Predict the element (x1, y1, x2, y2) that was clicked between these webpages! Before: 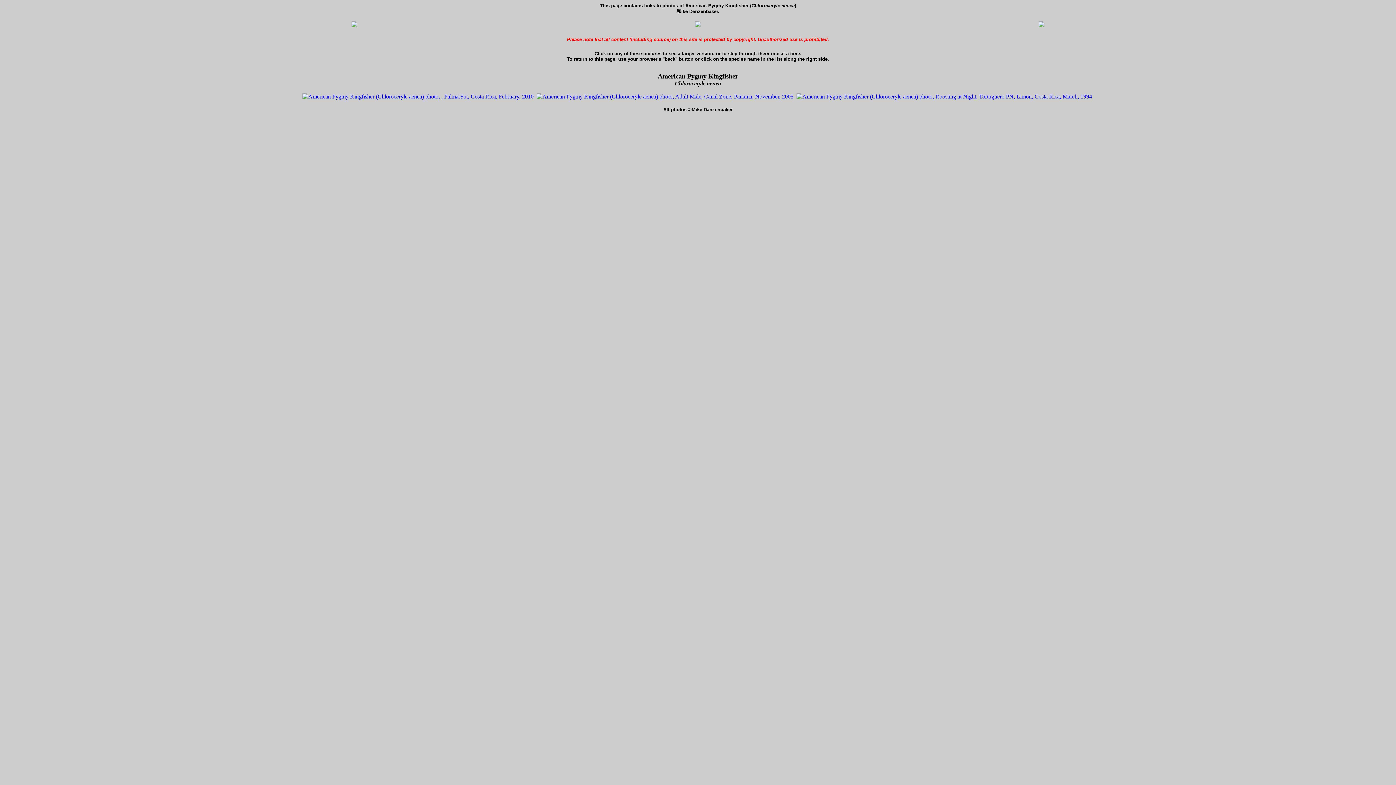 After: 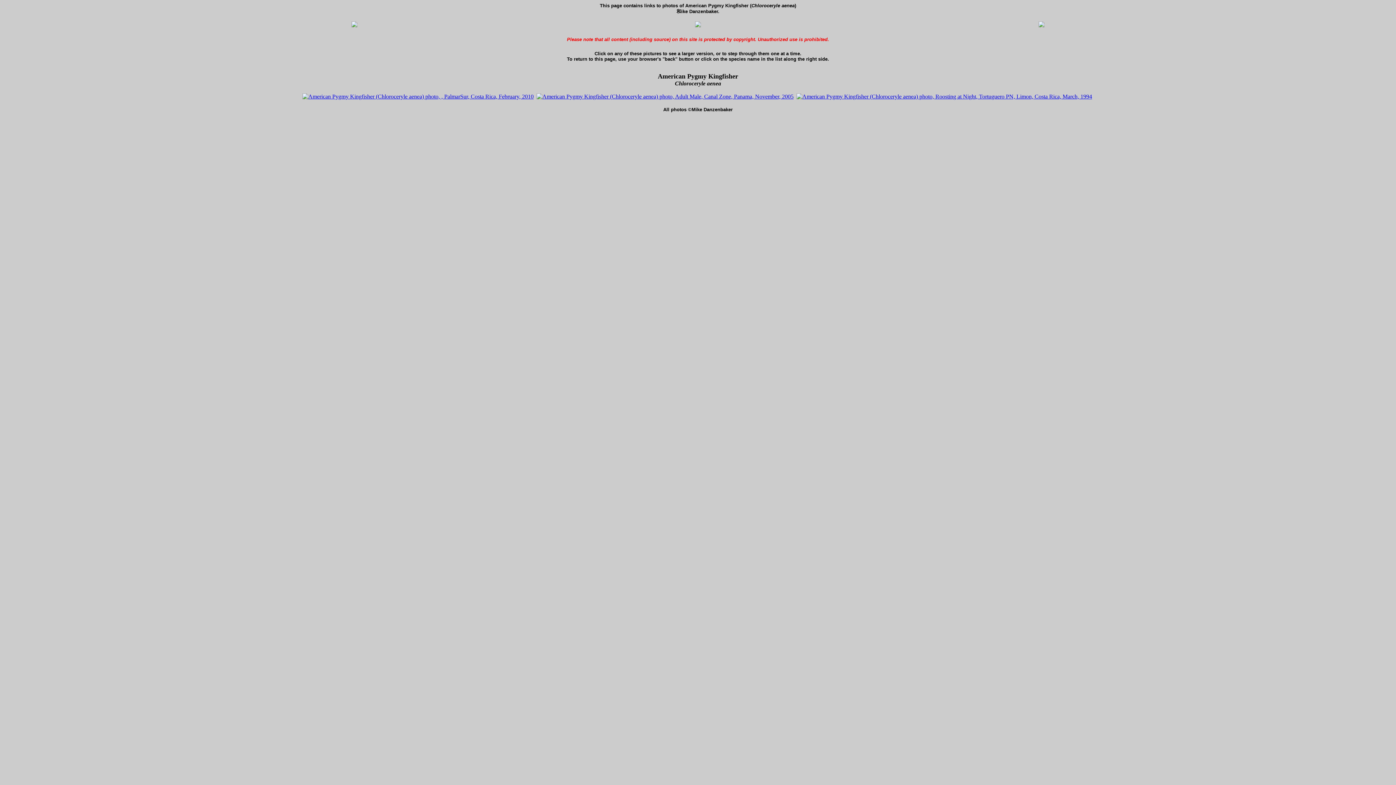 Action: bbox: (351, 22, 357, 28)